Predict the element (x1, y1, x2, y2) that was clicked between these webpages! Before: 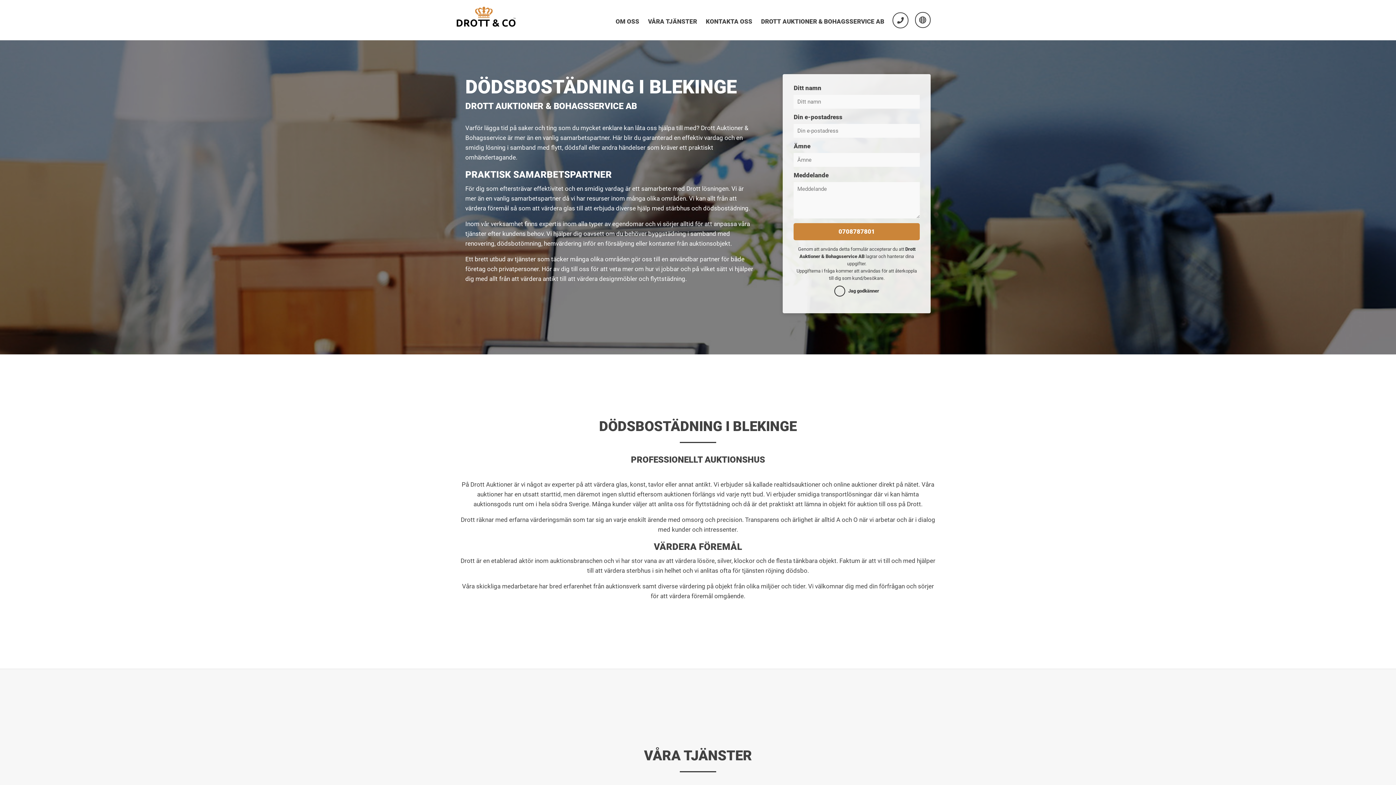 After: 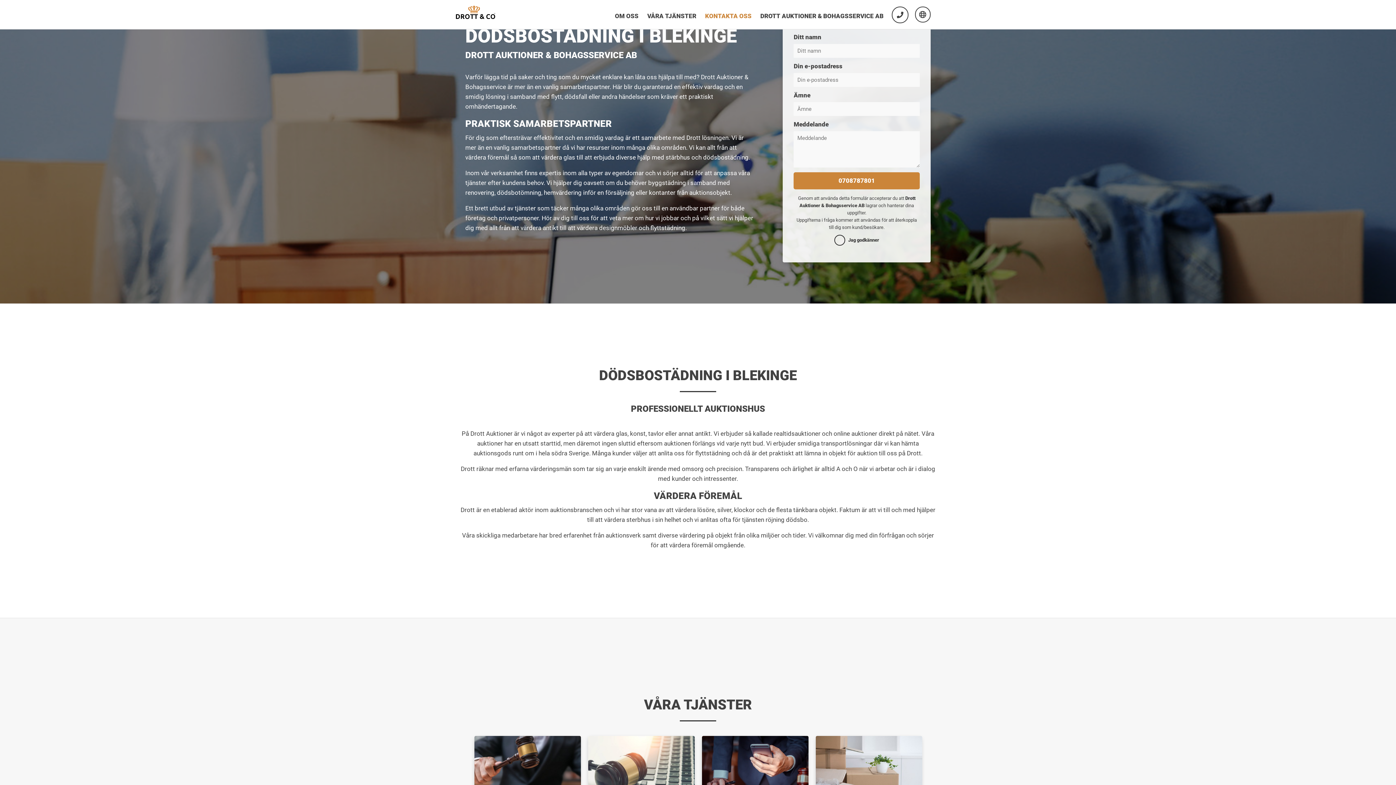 Action: bbox: (702, 14, 756, 28) label: KONTAKTA OSS